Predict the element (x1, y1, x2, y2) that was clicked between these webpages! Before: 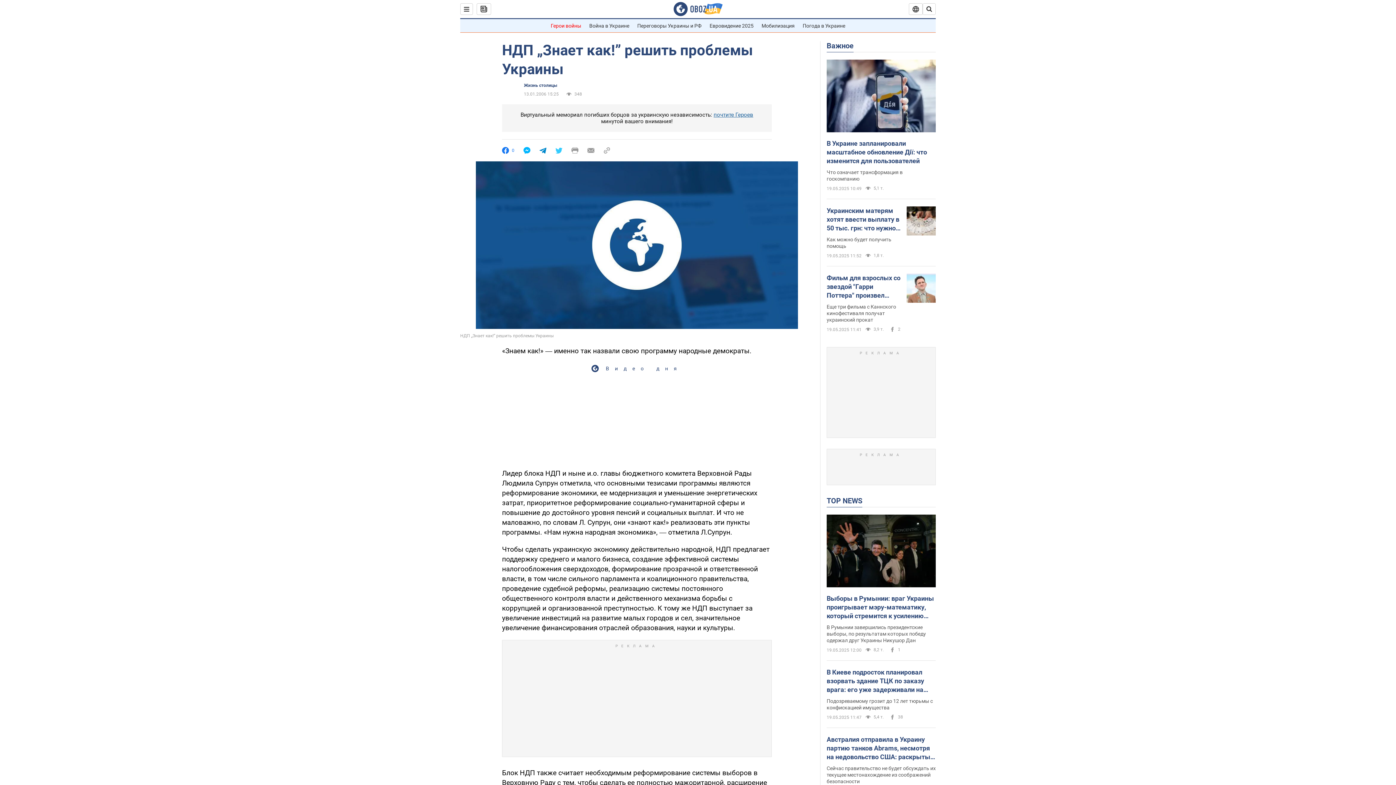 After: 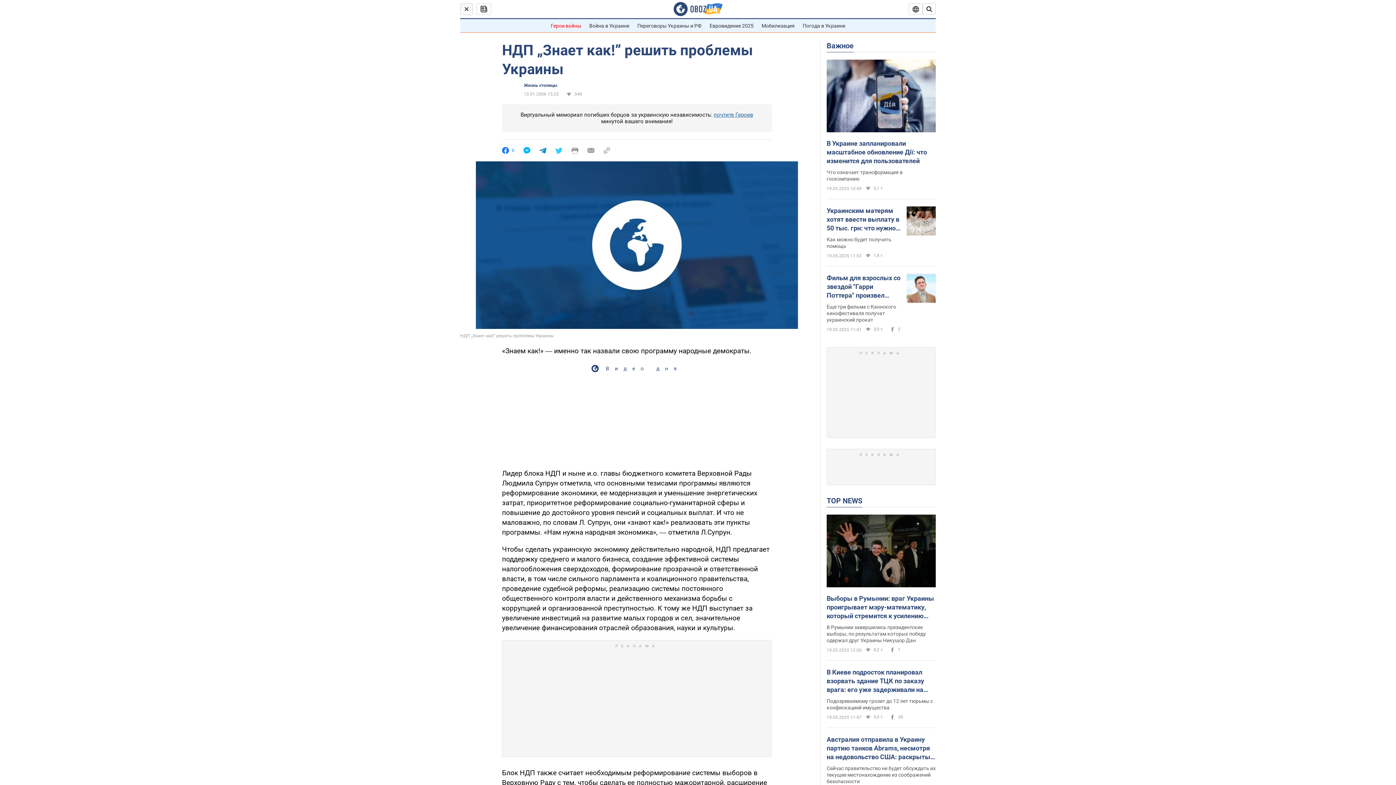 Action: bbox: (460, 3, 473, 14)